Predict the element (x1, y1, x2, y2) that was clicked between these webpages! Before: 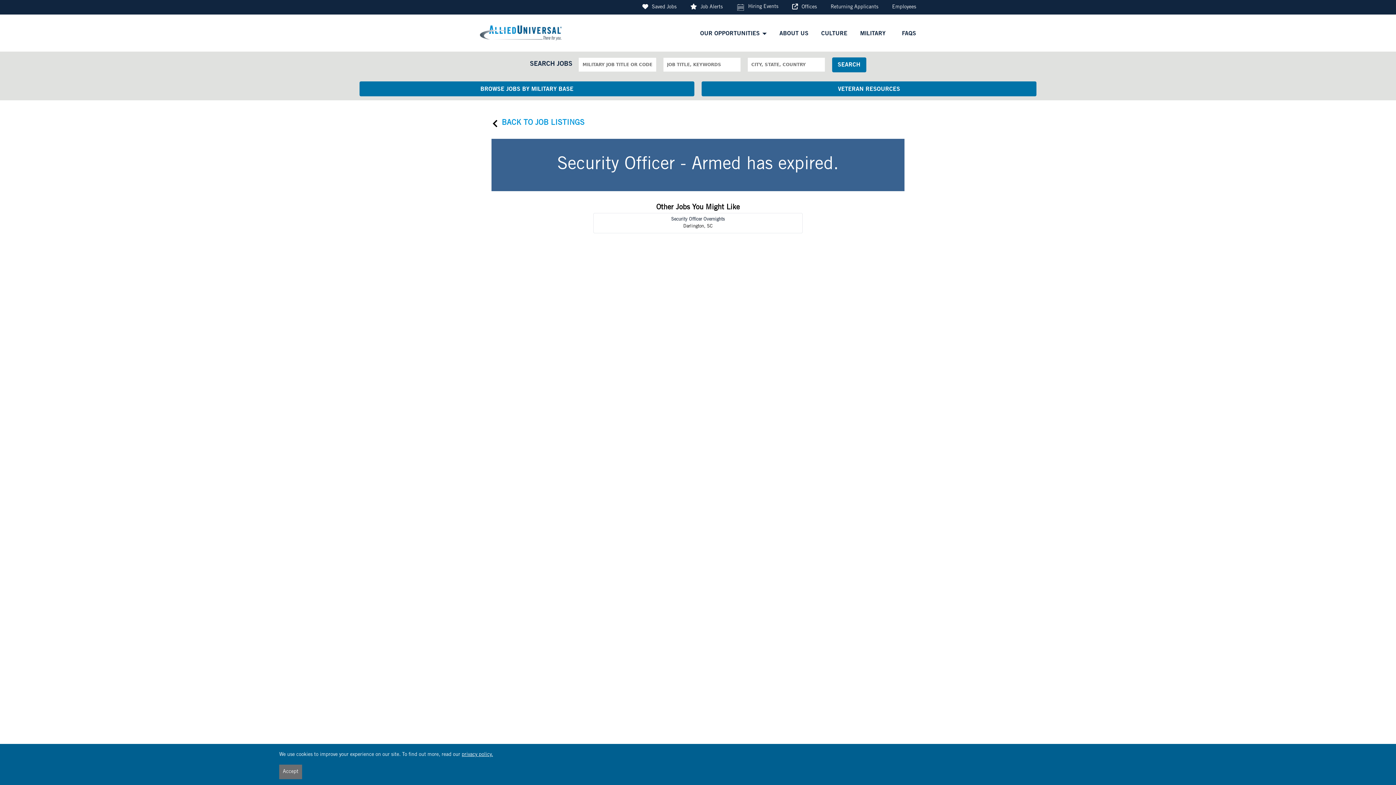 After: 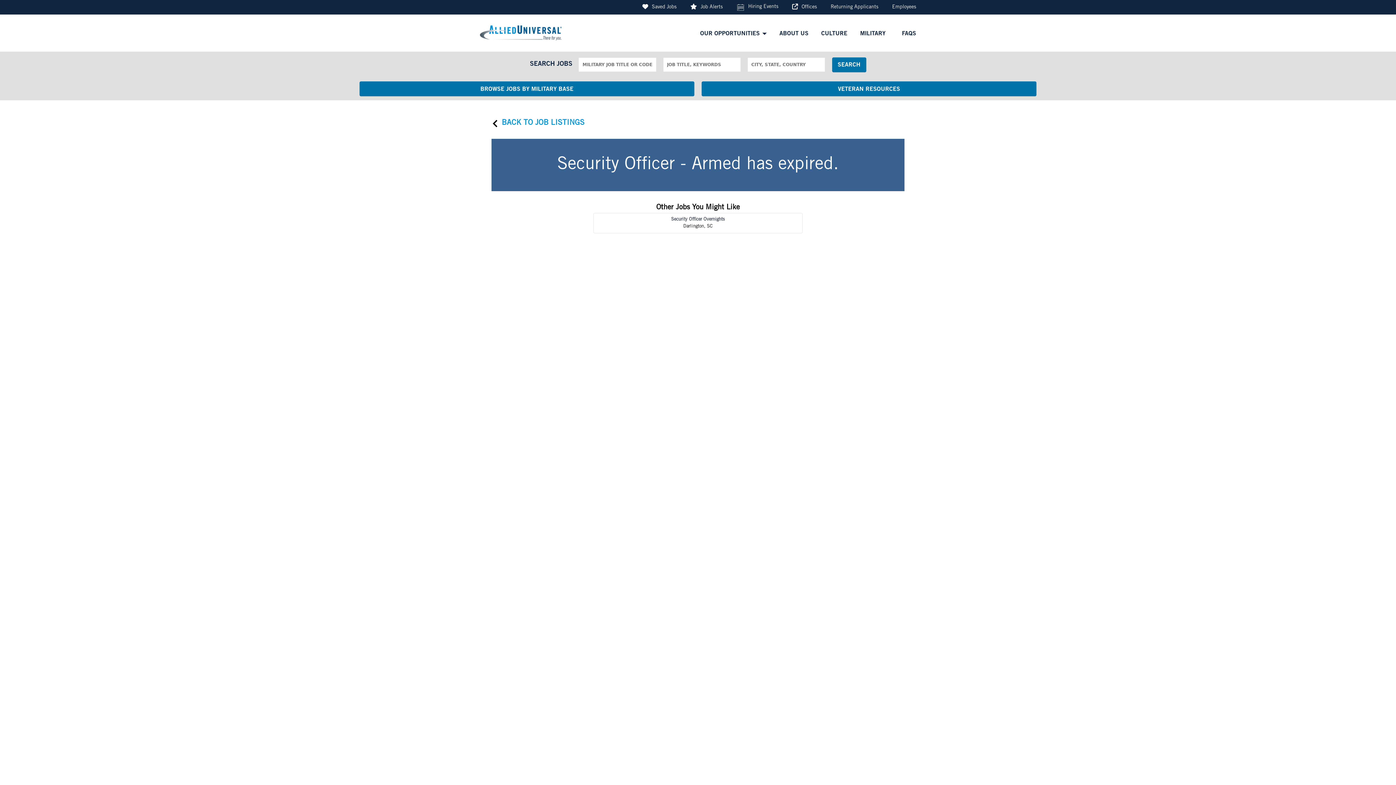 Action: bbox: (279, 765, 302, 779) label: Accept